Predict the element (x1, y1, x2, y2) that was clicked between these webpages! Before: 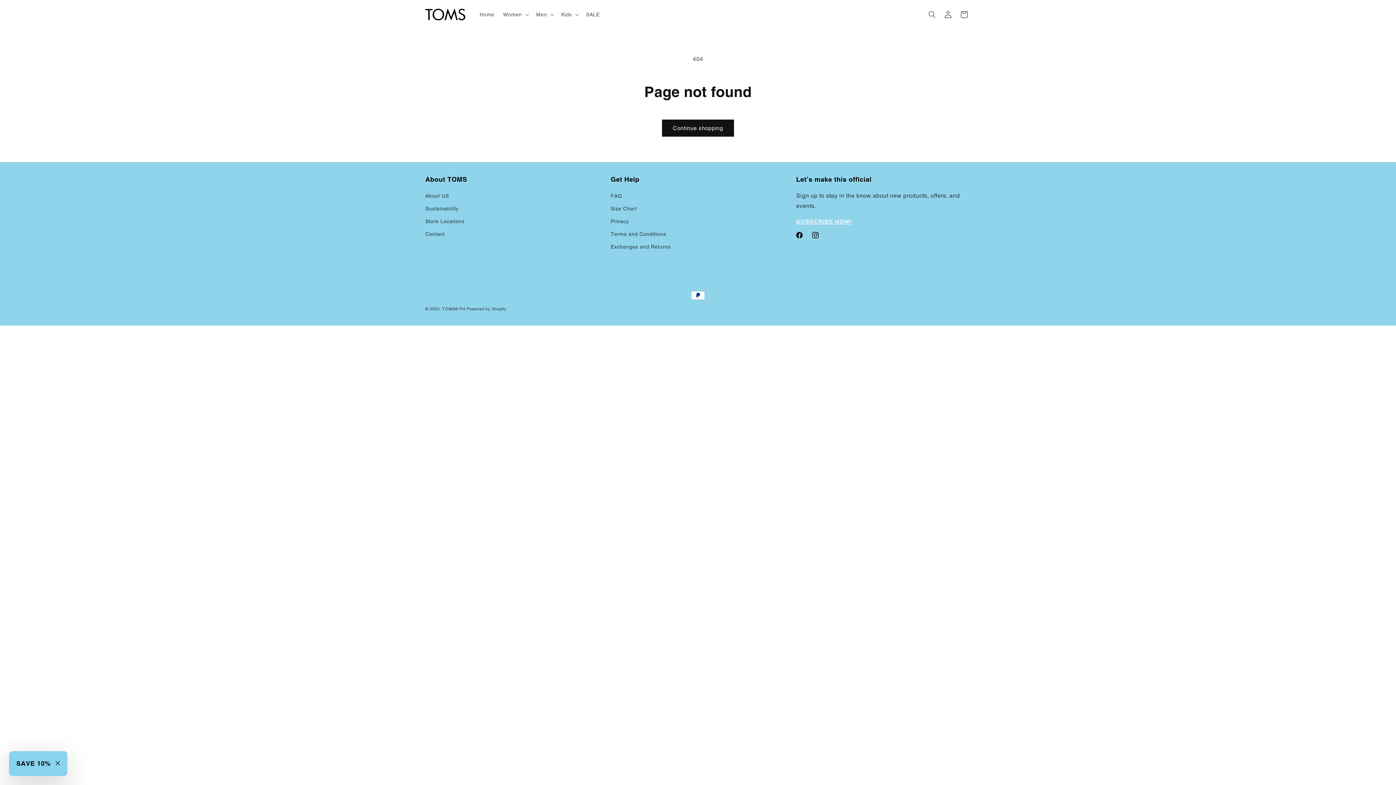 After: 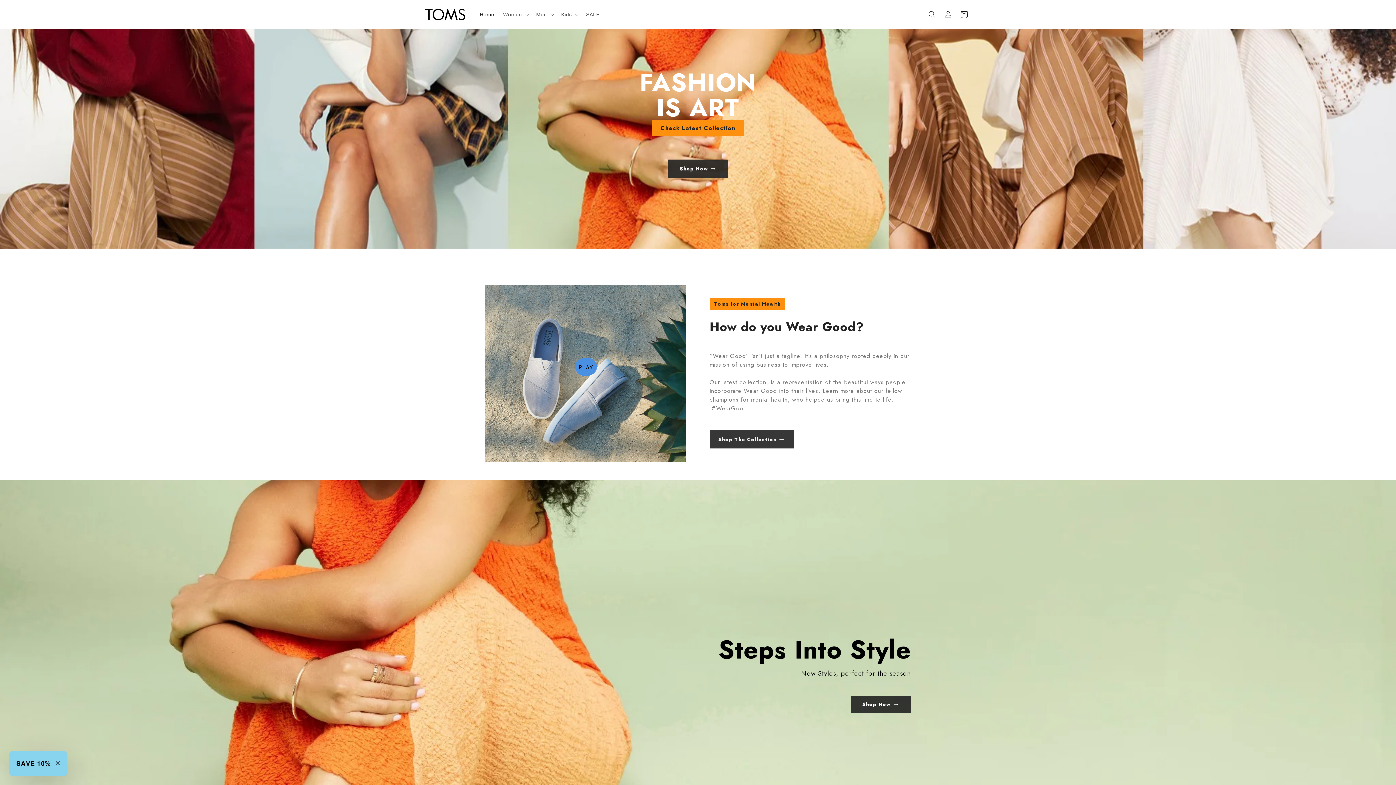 Action: label: TOMS® PH bbox: (442, 306, 465, 311)